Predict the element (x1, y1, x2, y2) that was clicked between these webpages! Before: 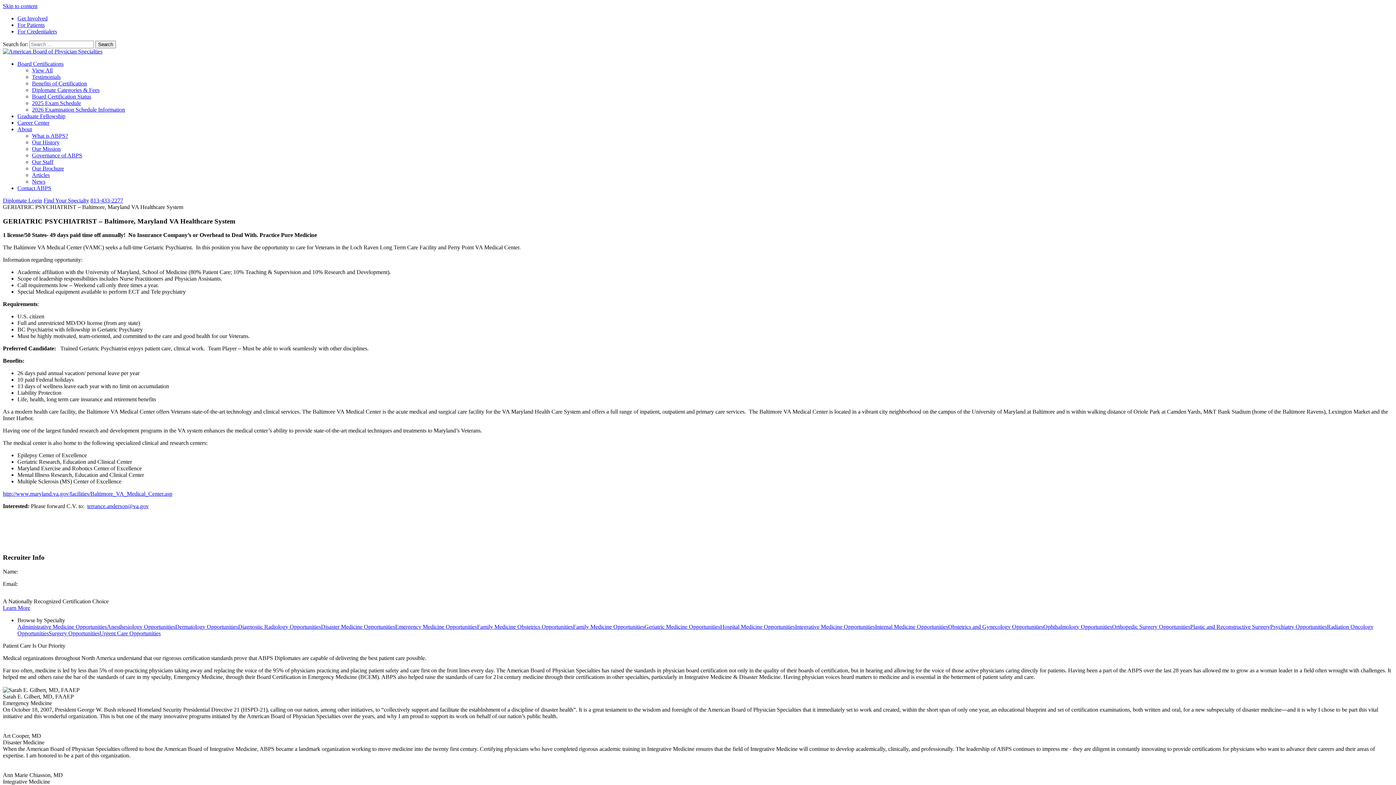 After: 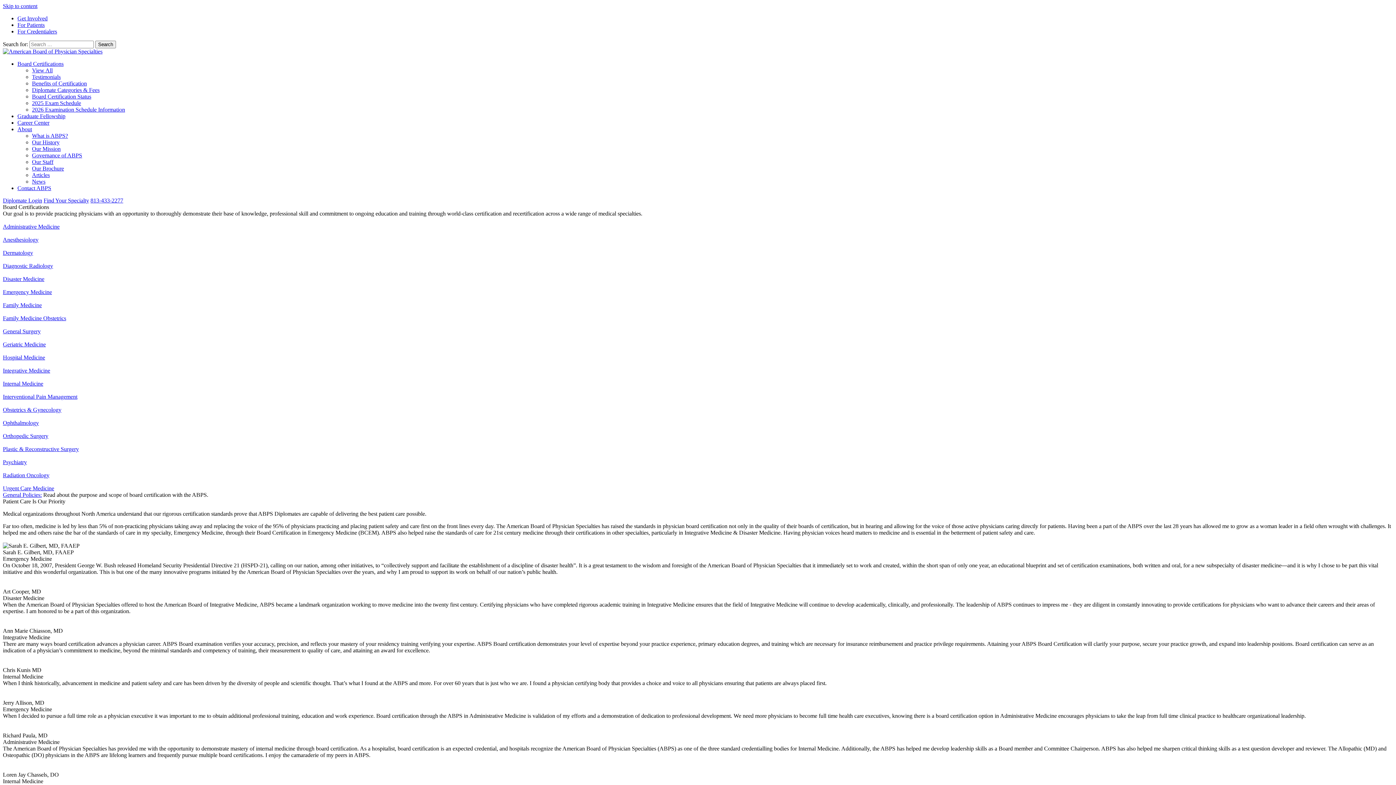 Action: bbox: (17, 60, 63, 66) label: Board Certifications